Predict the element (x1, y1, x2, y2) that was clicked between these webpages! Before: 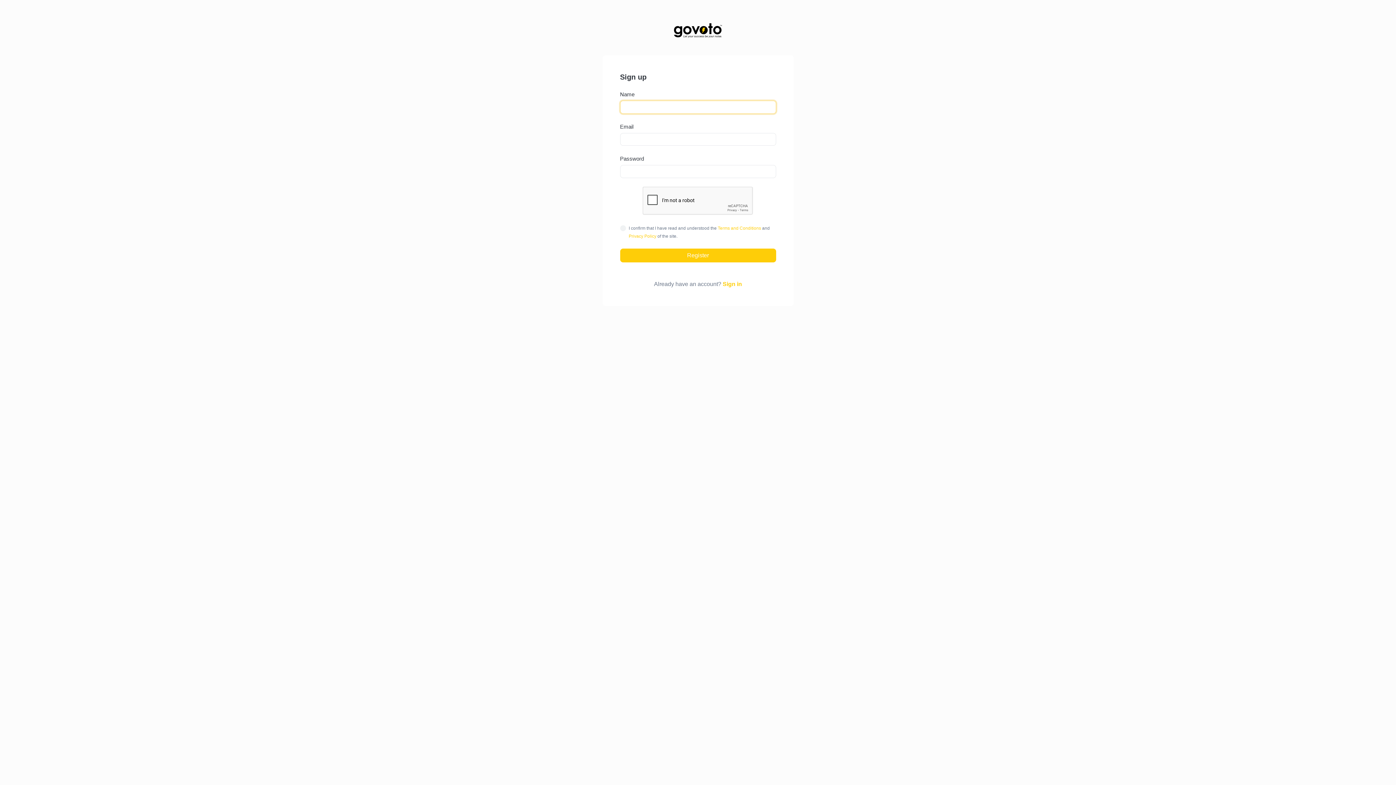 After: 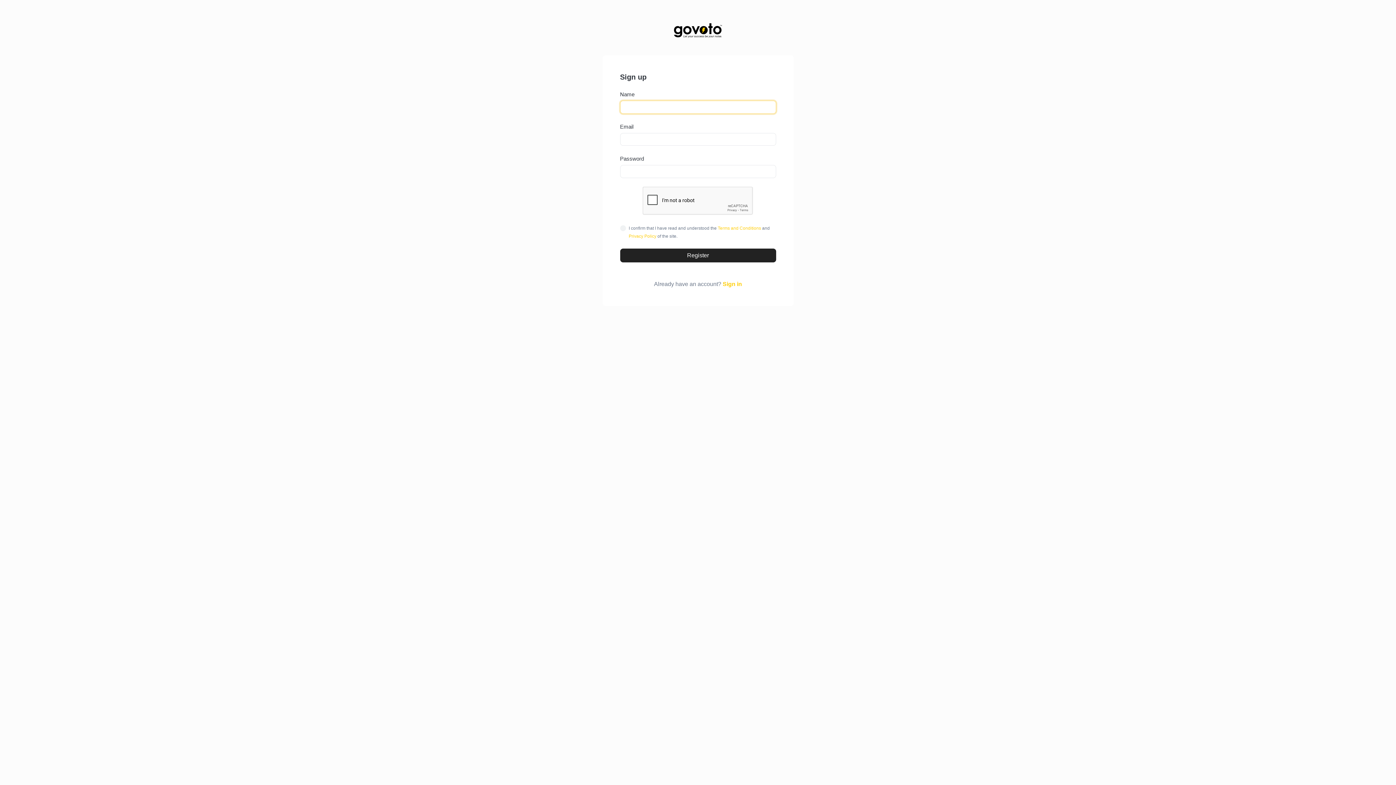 Action: label: Register bbox: (620, 248, 776, 262)